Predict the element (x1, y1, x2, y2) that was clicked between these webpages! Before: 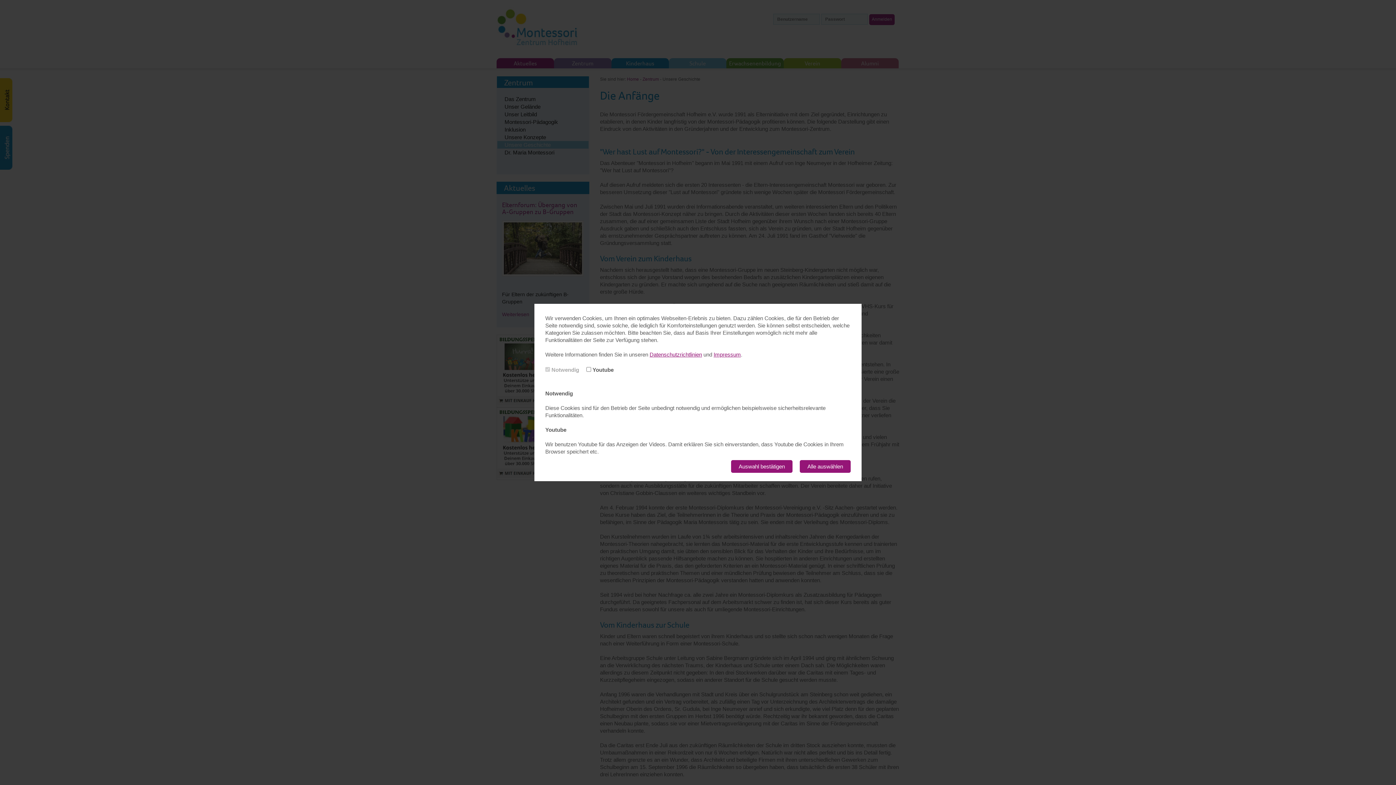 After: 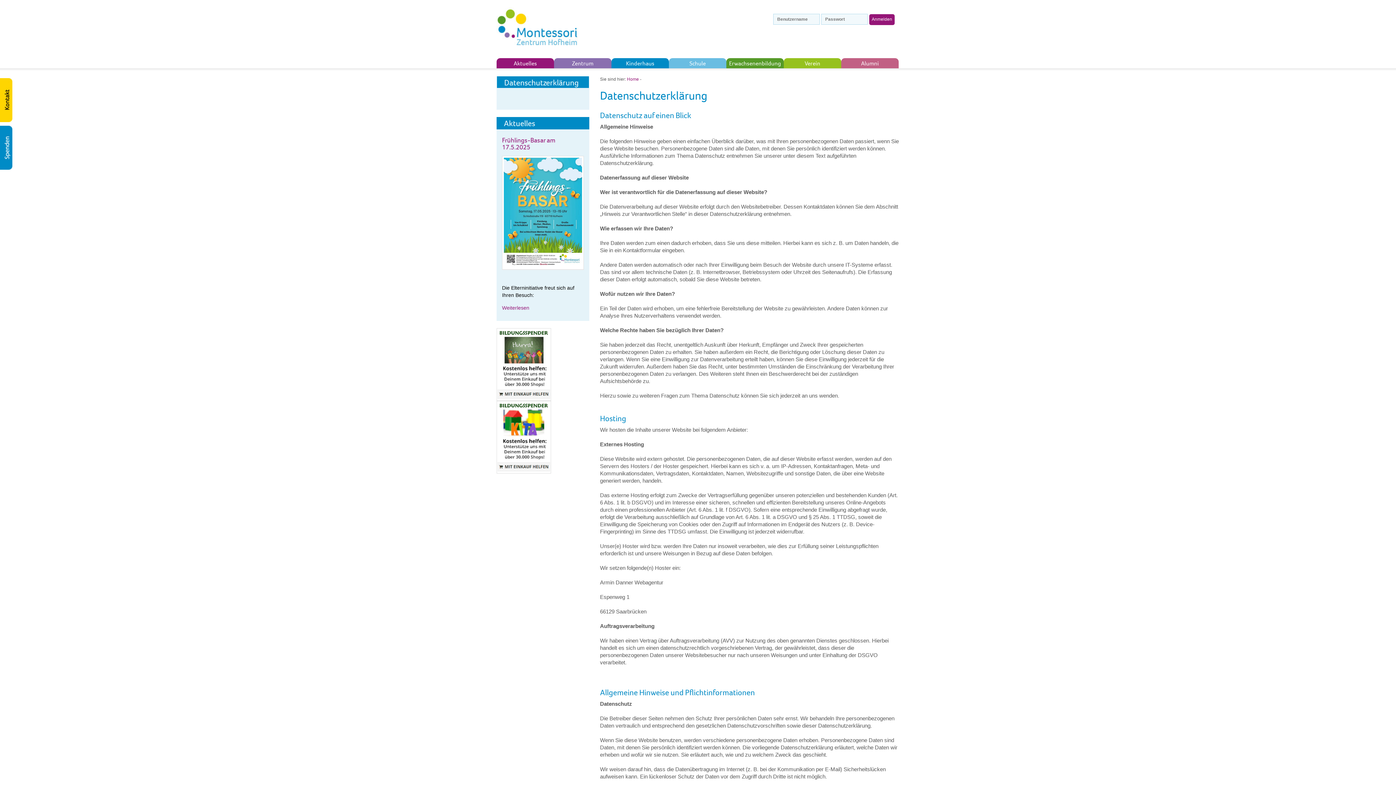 Action: bbox: (649, 351, 702, 357) label: Datenschutzrichtlinien